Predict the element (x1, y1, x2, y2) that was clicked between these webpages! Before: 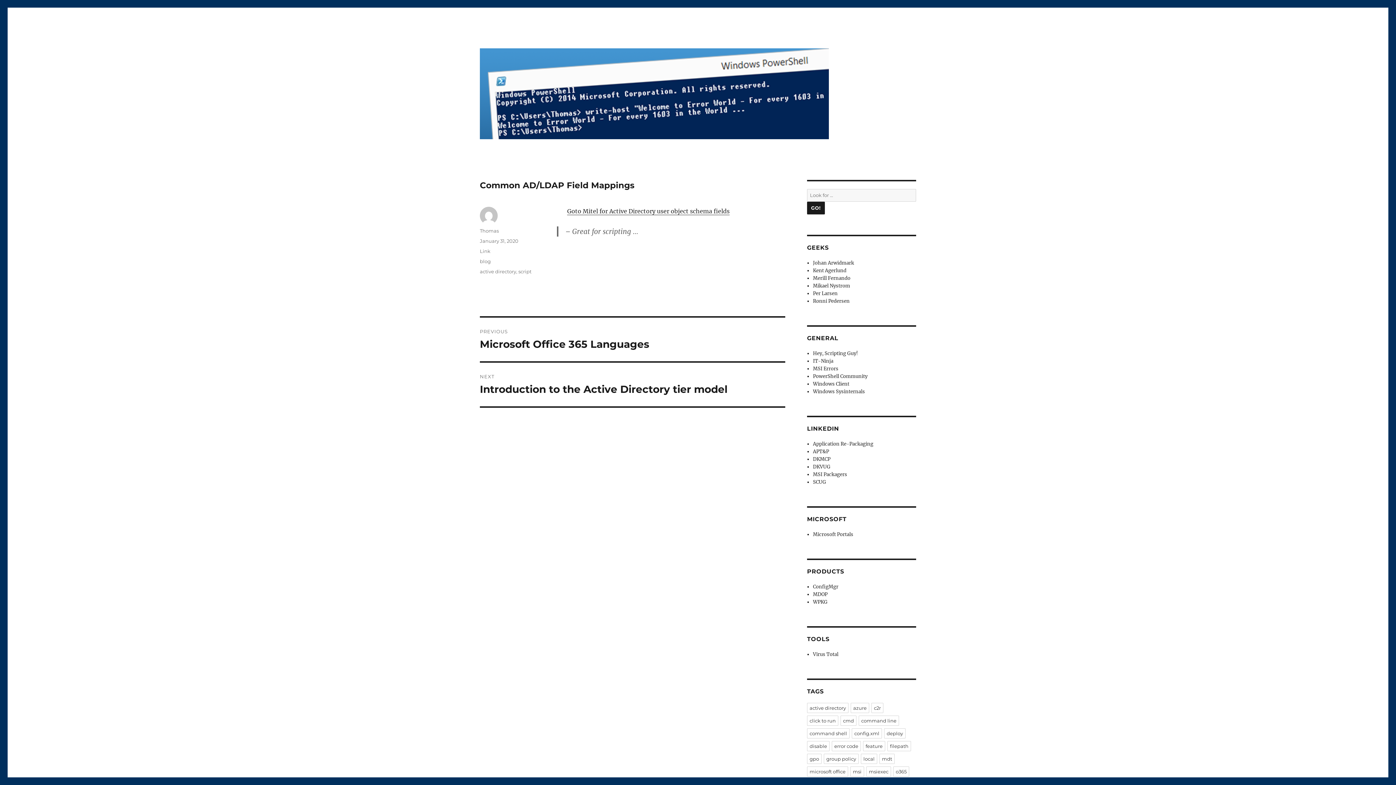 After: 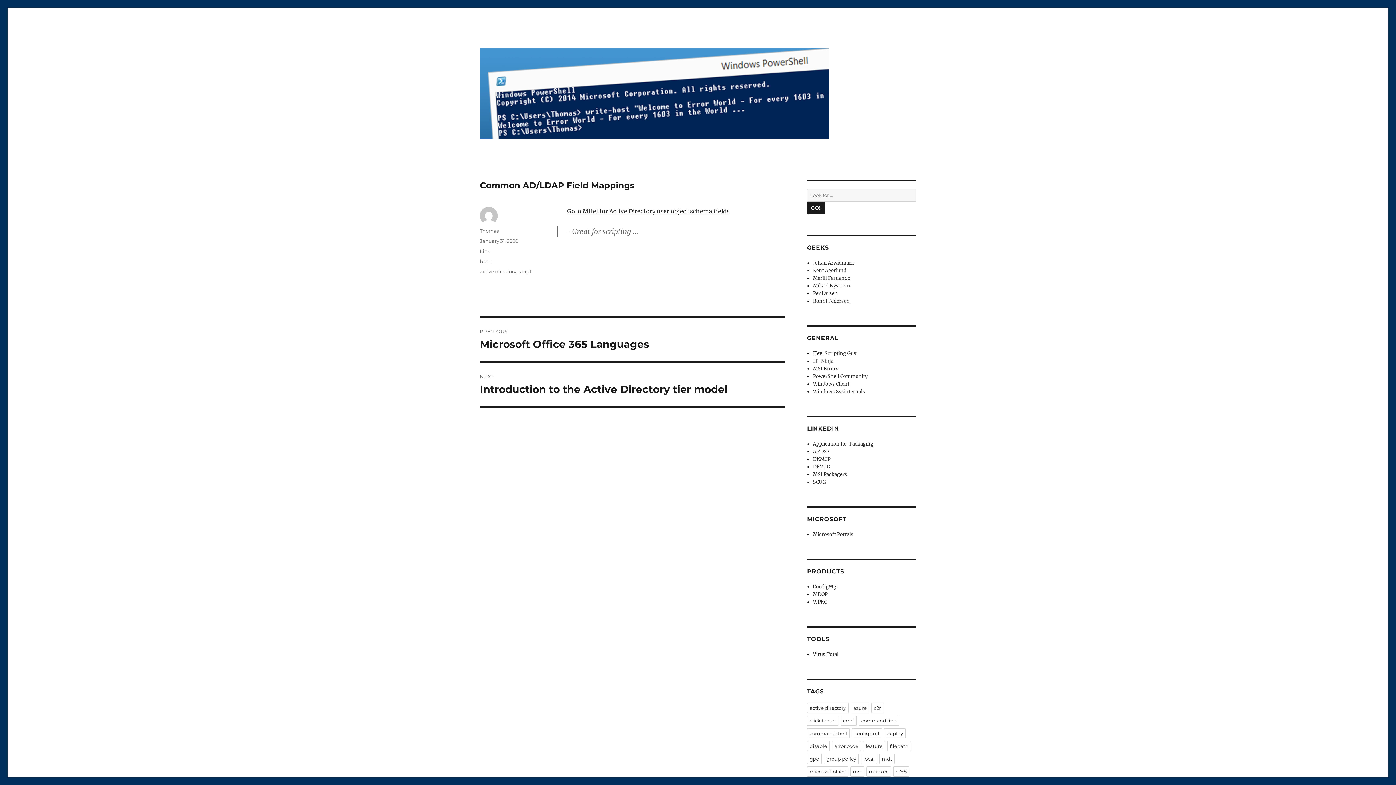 Action: label: IT-Ninja bbox: (813, 358, 833, 364)